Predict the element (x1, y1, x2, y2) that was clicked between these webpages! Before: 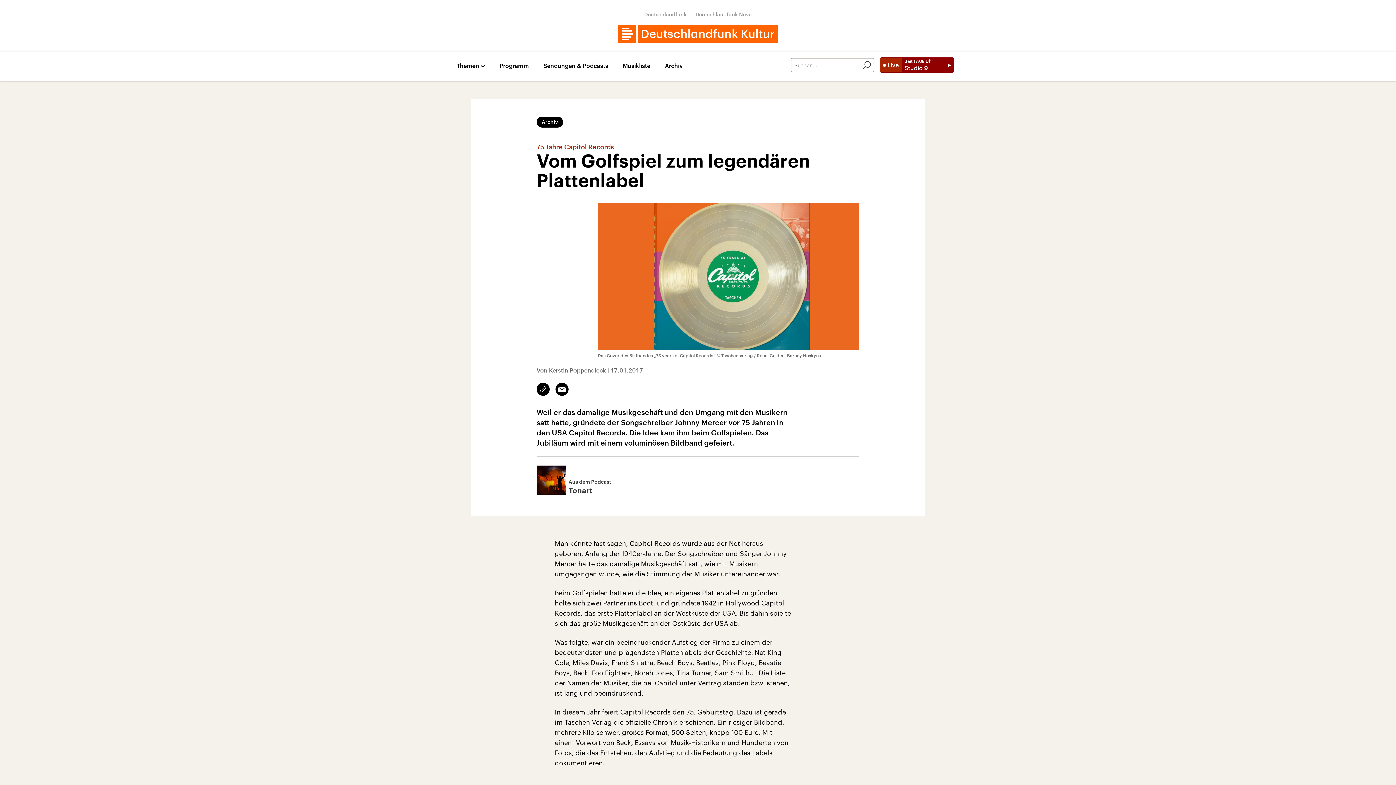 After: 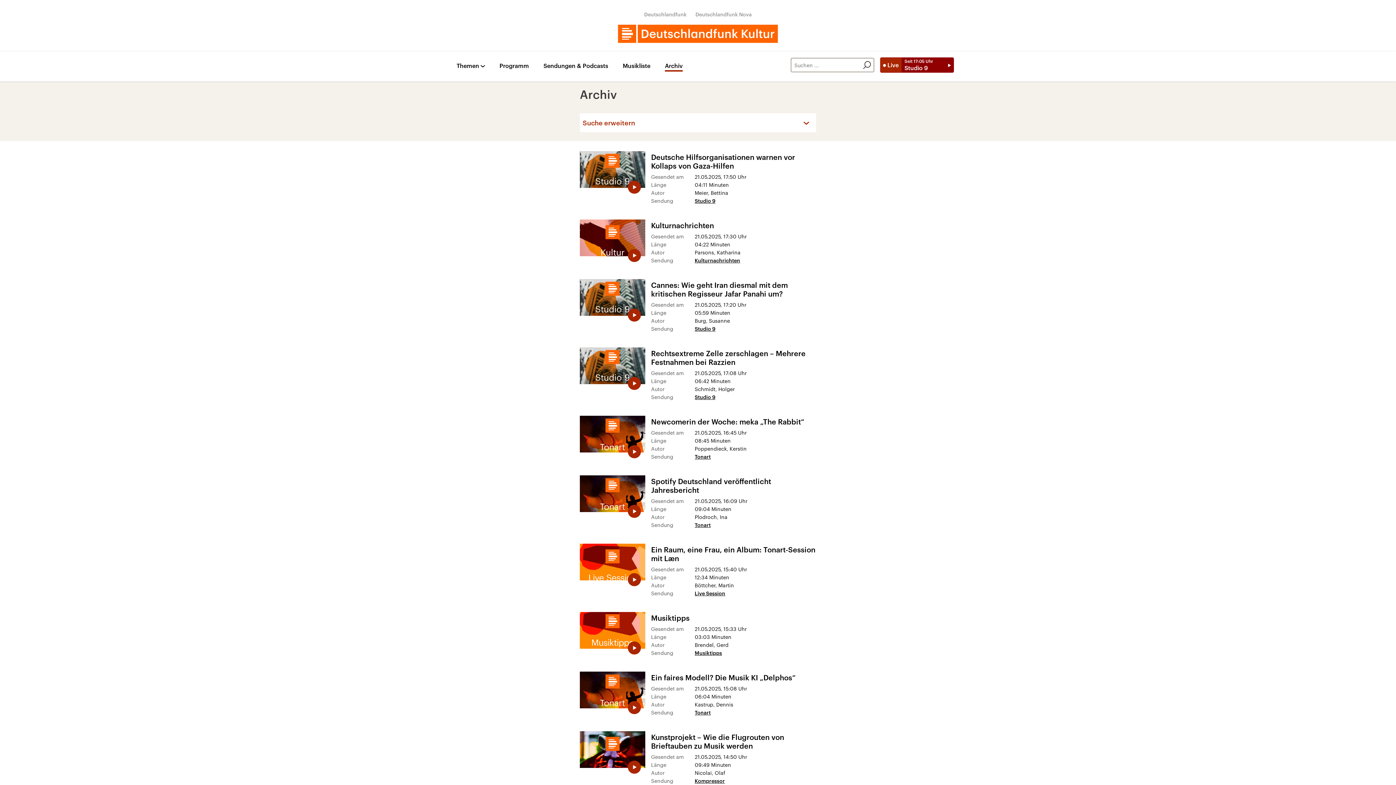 Action: label: Archiv bbox: (665, 62, 682, 71)